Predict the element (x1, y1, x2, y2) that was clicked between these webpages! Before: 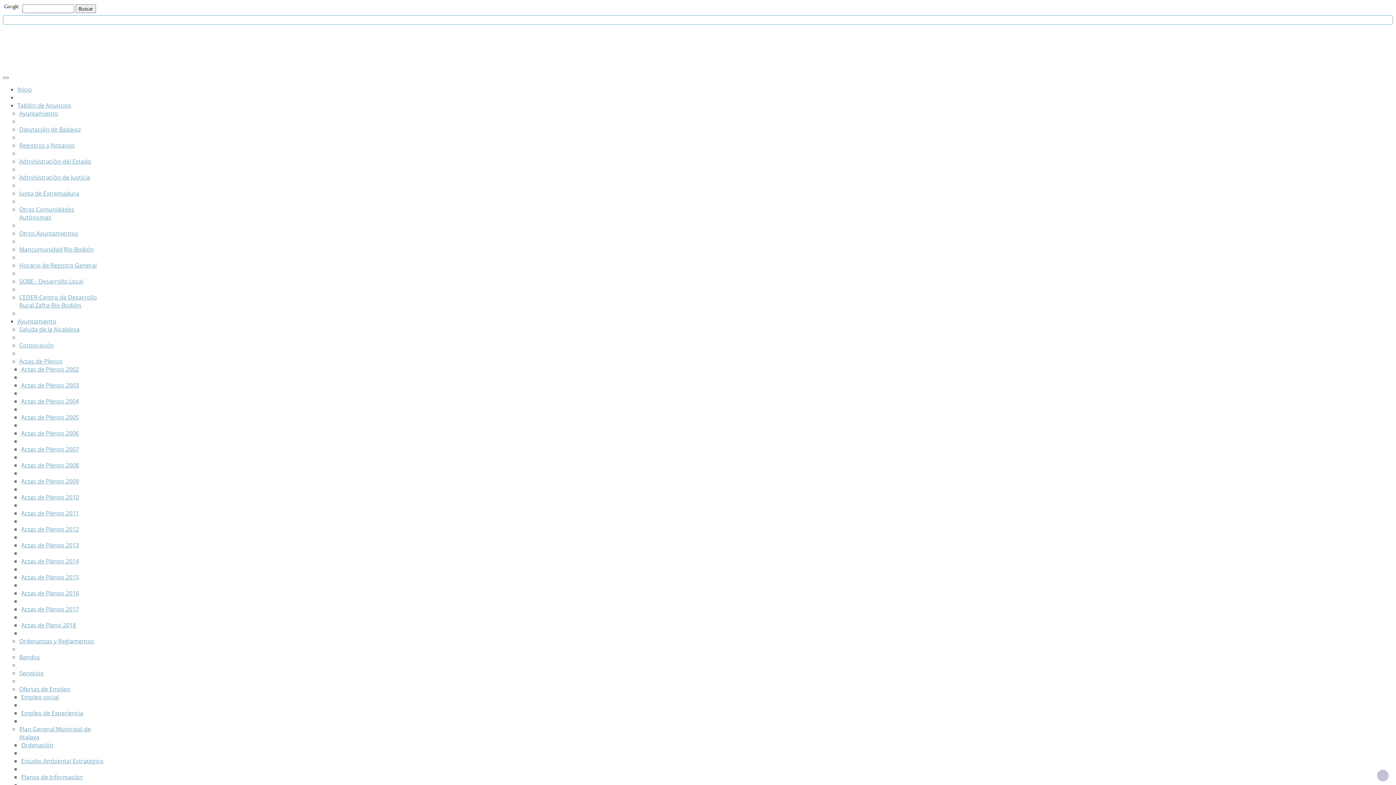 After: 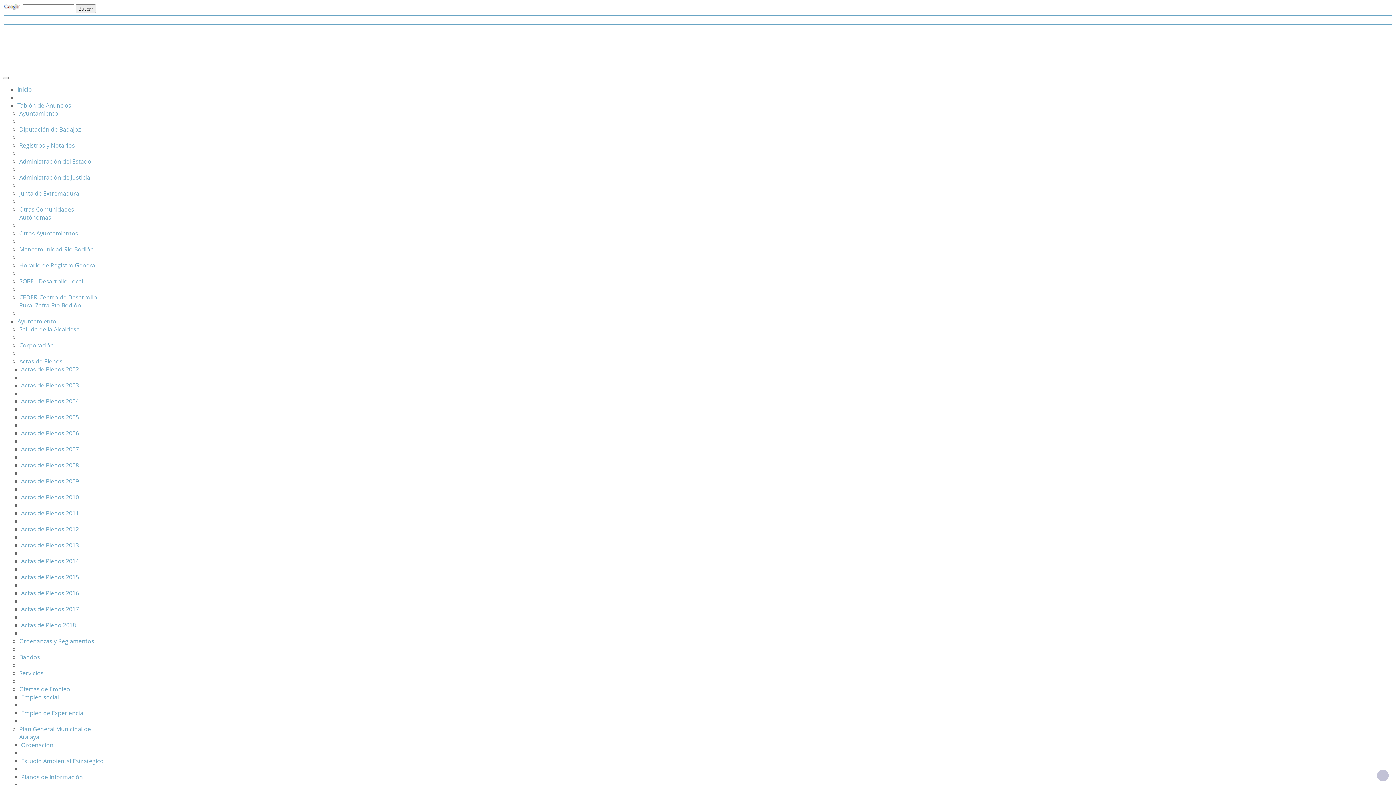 Action: bbox: (19, 245, 93, 253) label: Mancomunidad Rio Bodión